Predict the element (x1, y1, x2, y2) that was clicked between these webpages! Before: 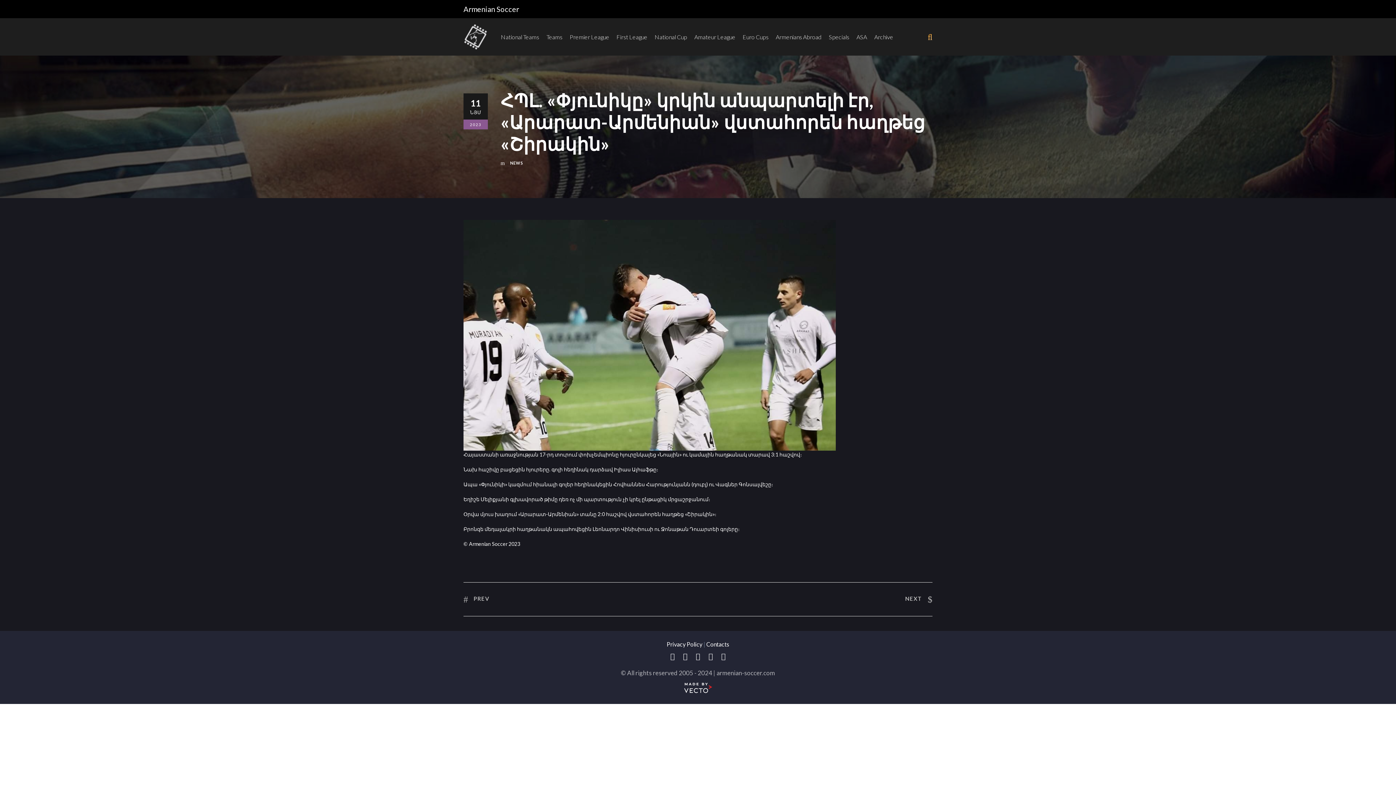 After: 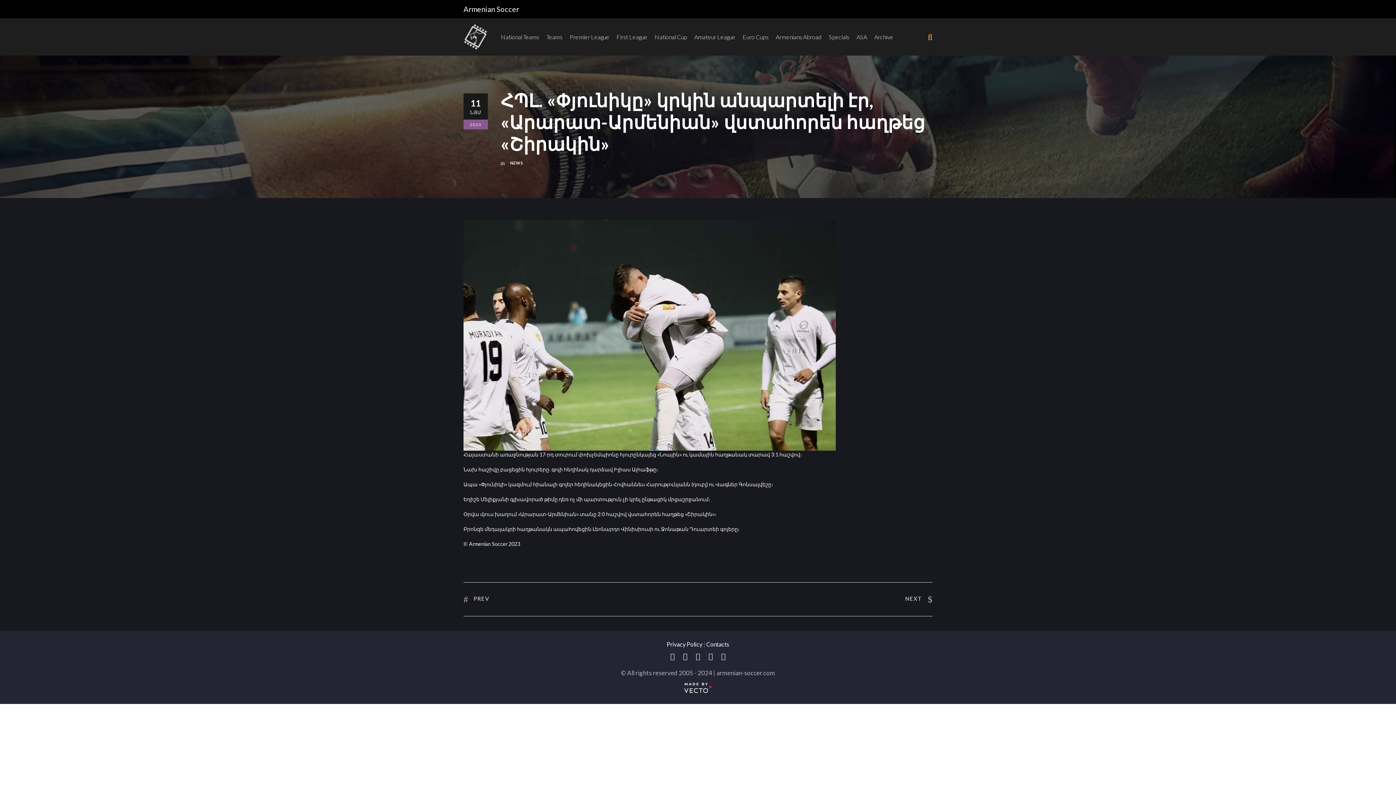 Action: bbox: (683, 653, 694, 660)